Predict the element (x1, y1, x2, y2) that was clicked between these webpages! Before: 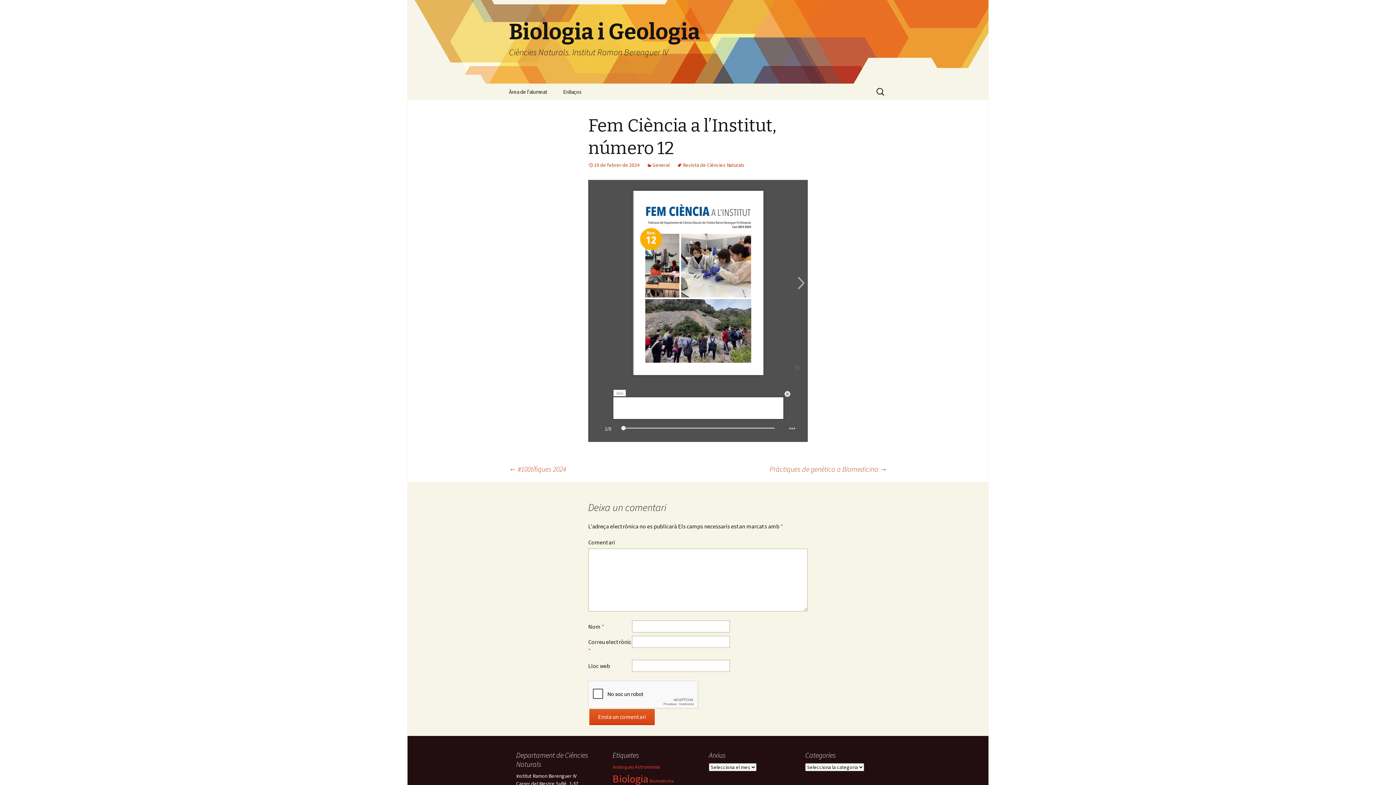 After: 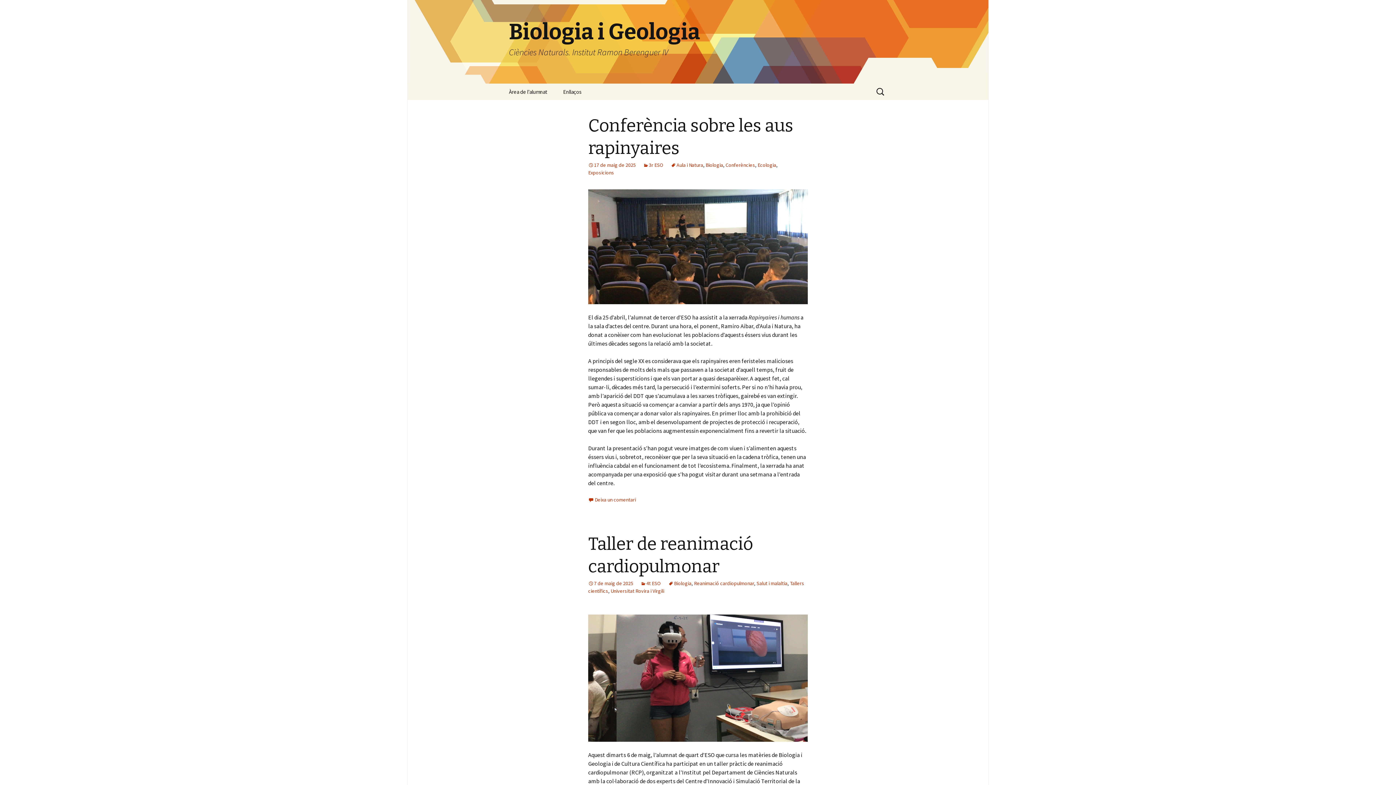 Action: label: Biologia i Geologia
Ciències Naturals. Institut Ramon Berenguer IV bbox: (501, 0, 894, 83)